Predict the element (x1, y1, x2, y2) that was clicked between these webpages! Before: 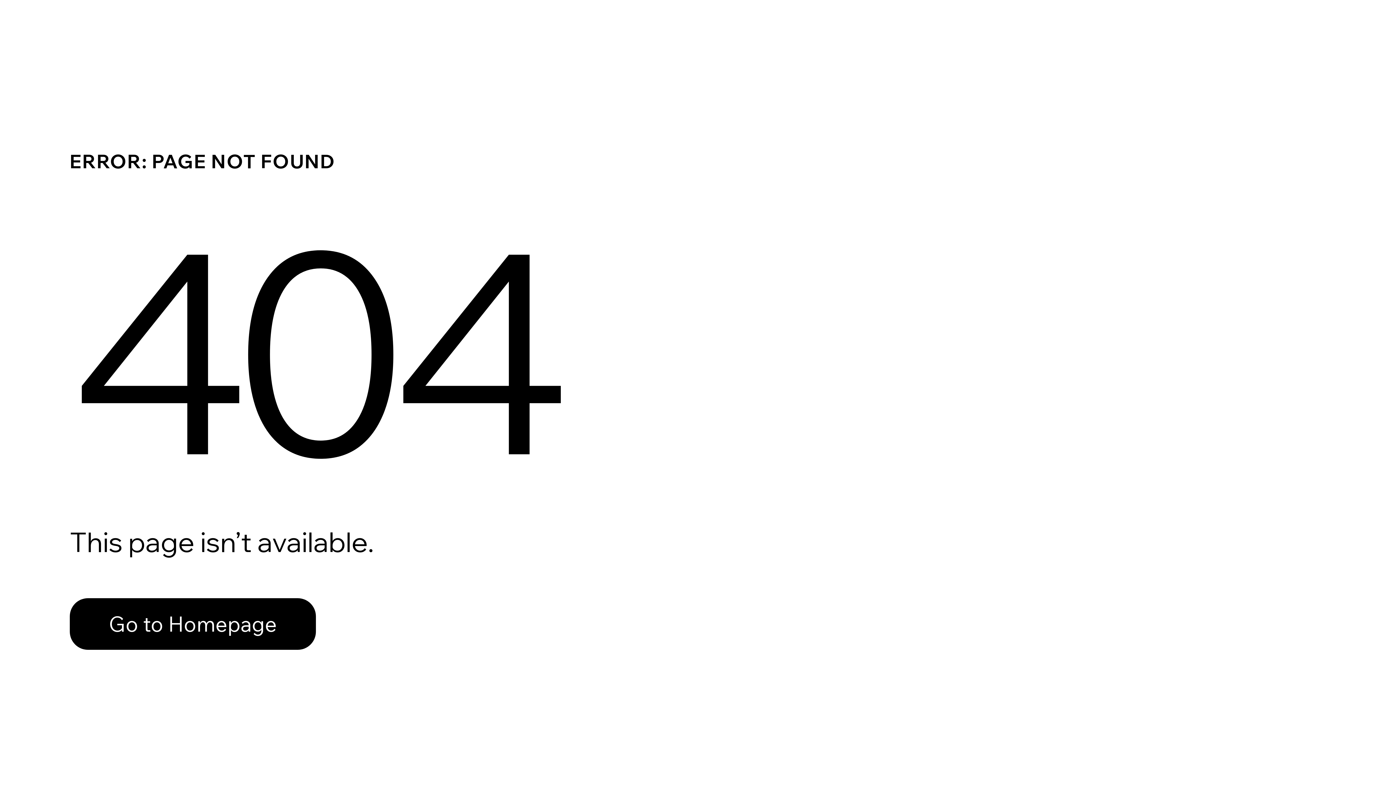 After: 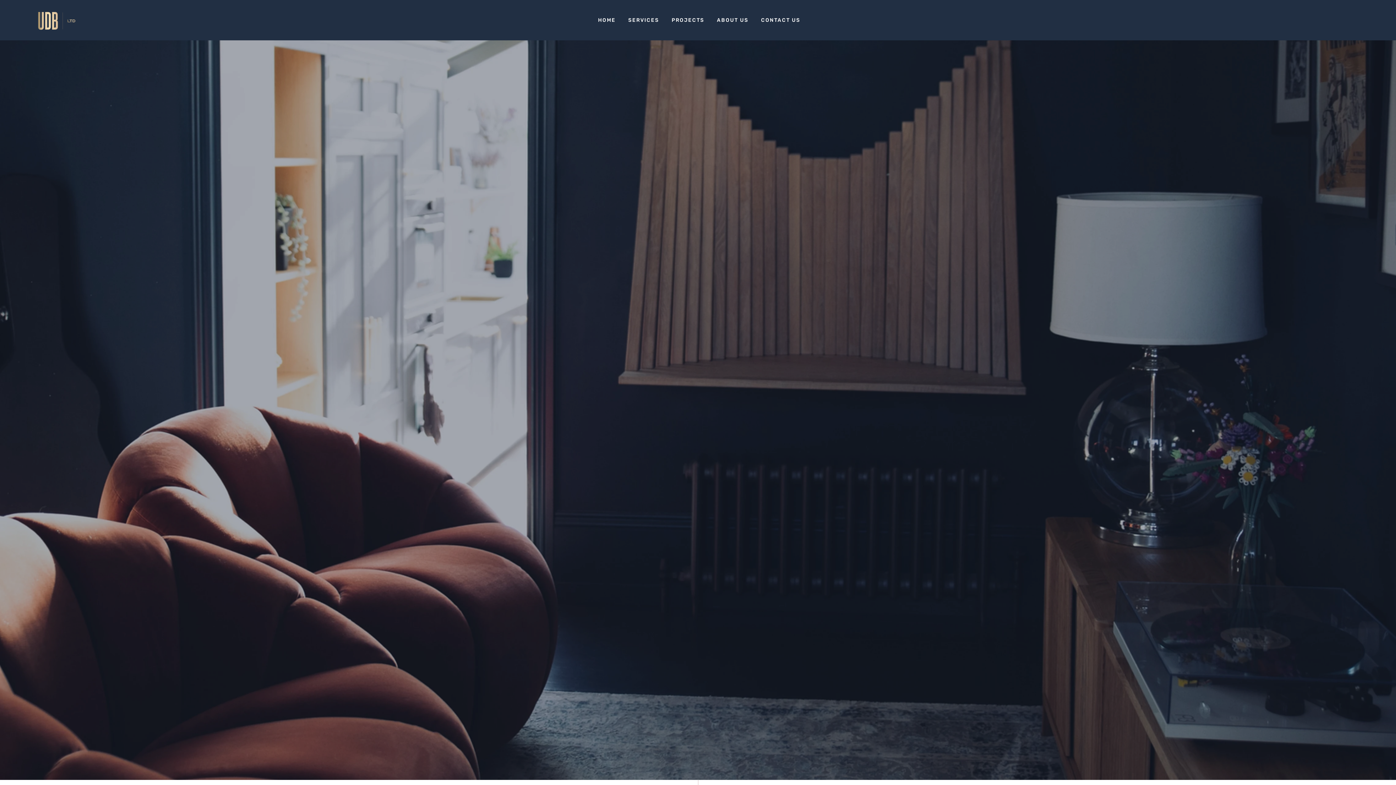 Action: label: Go to Homepage bbox: (69, 582, 768, 659)